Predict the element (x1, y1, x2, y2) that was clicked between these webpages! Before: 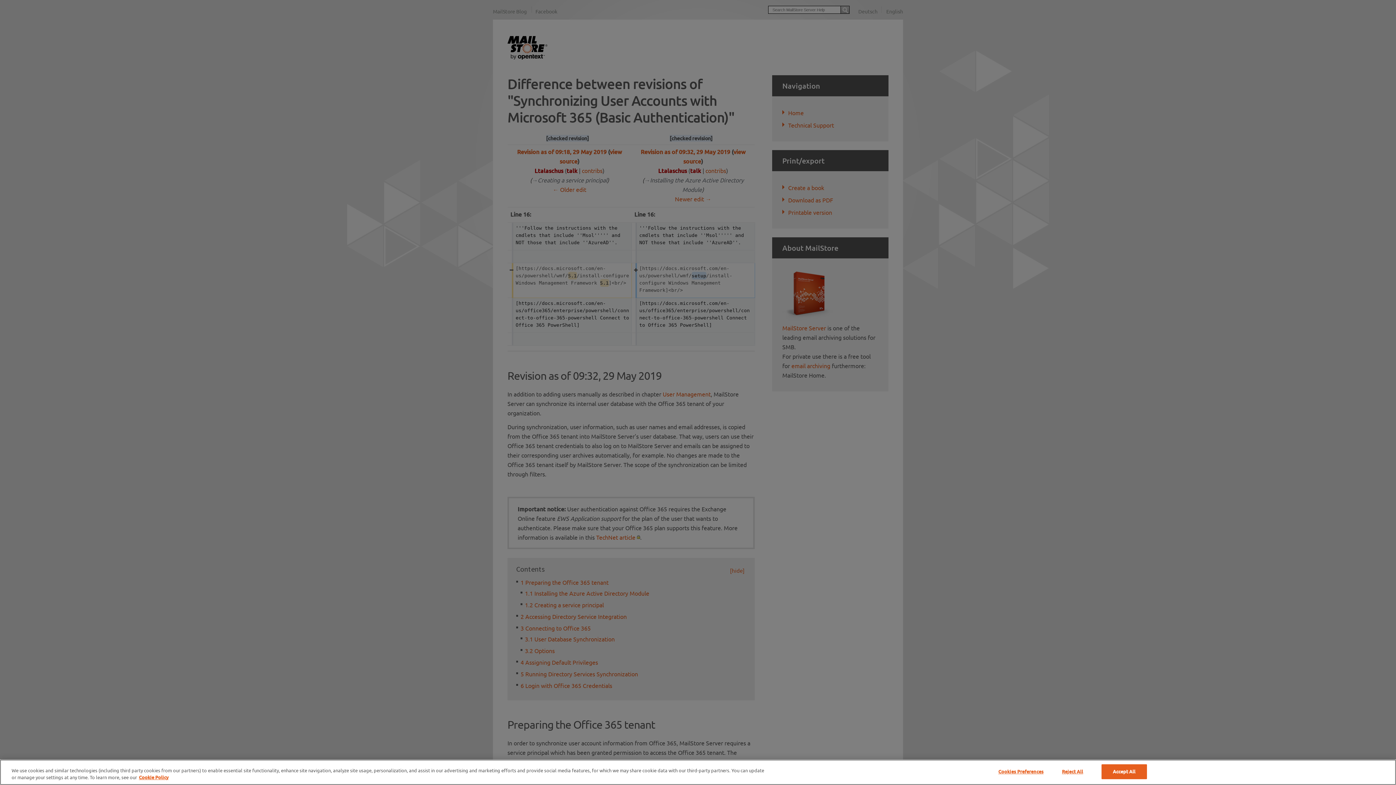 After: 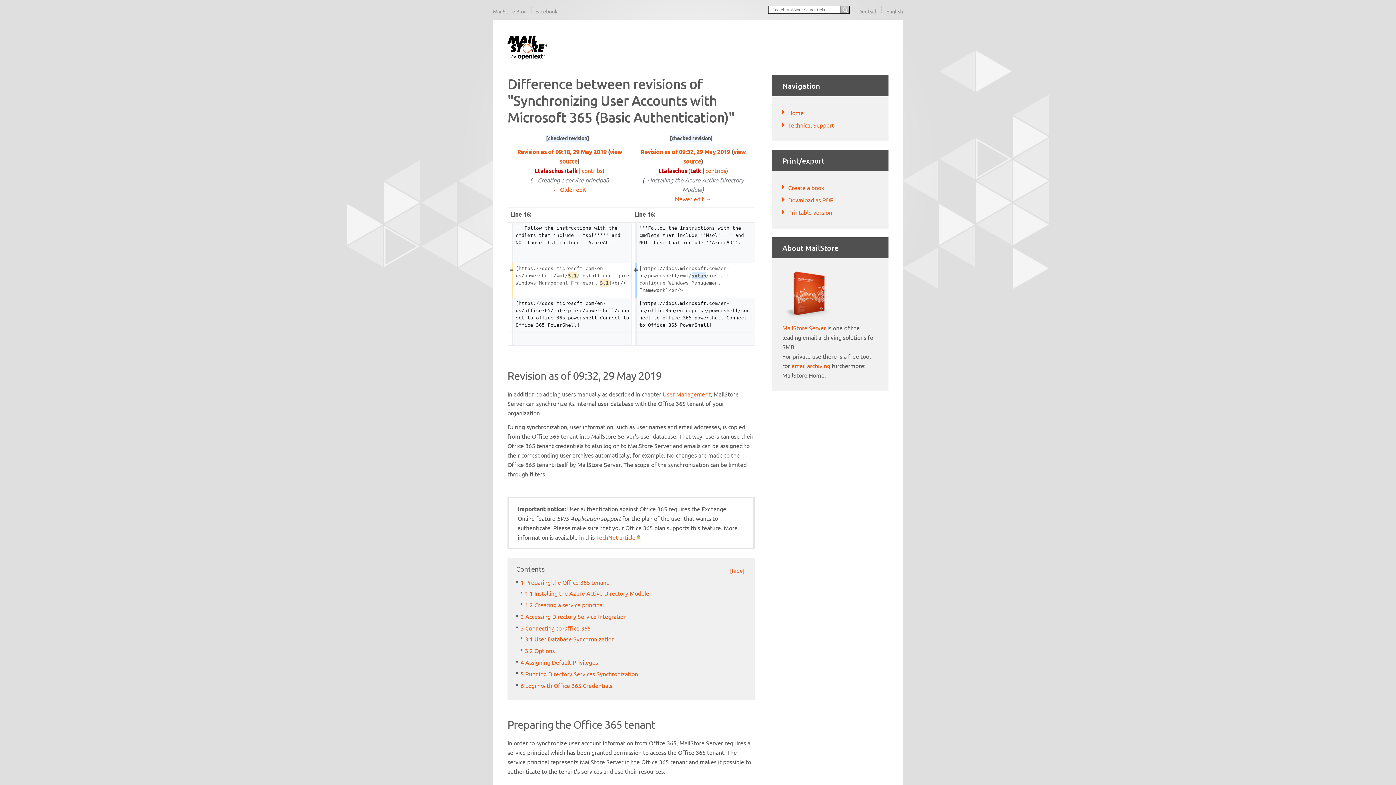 Action: bbox: (1101, 764, 1147, 779) label: Accept All